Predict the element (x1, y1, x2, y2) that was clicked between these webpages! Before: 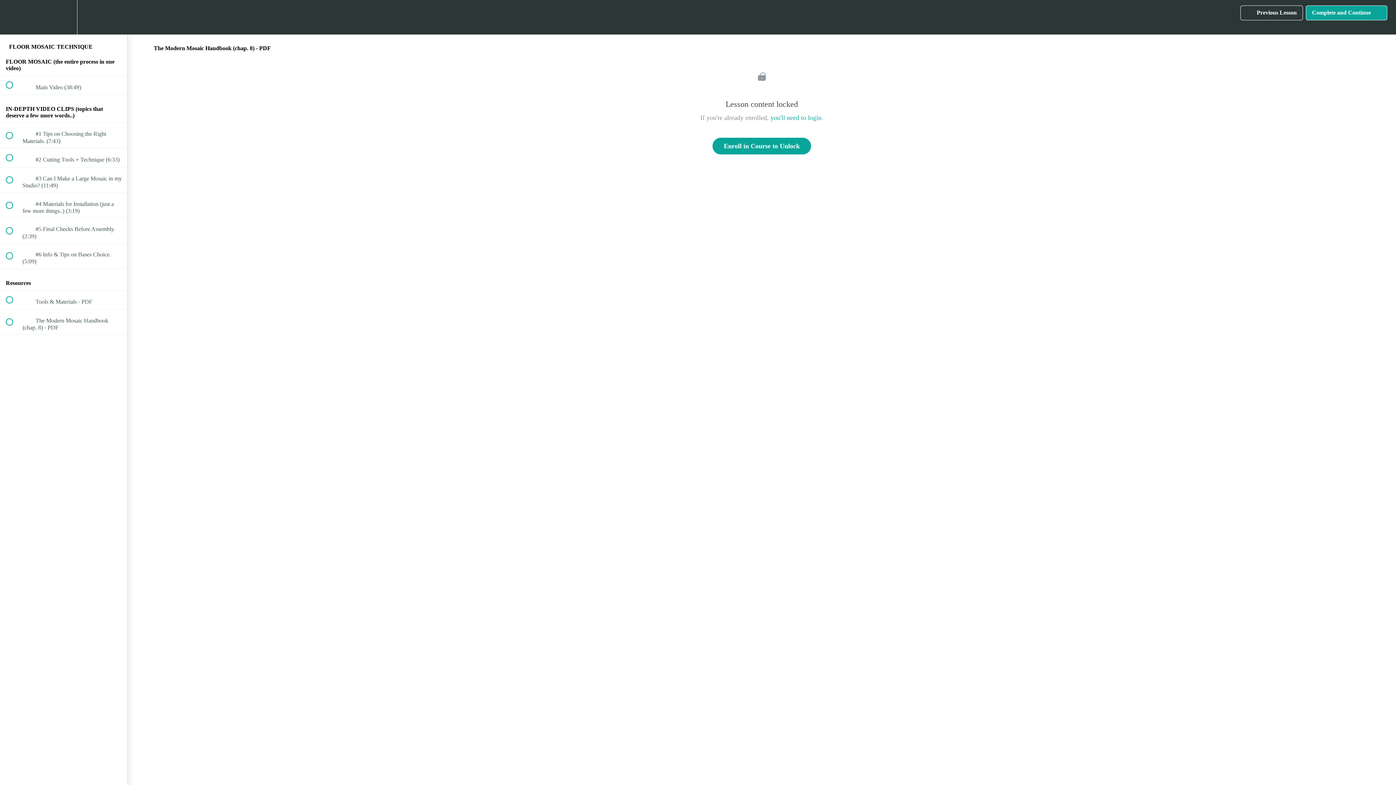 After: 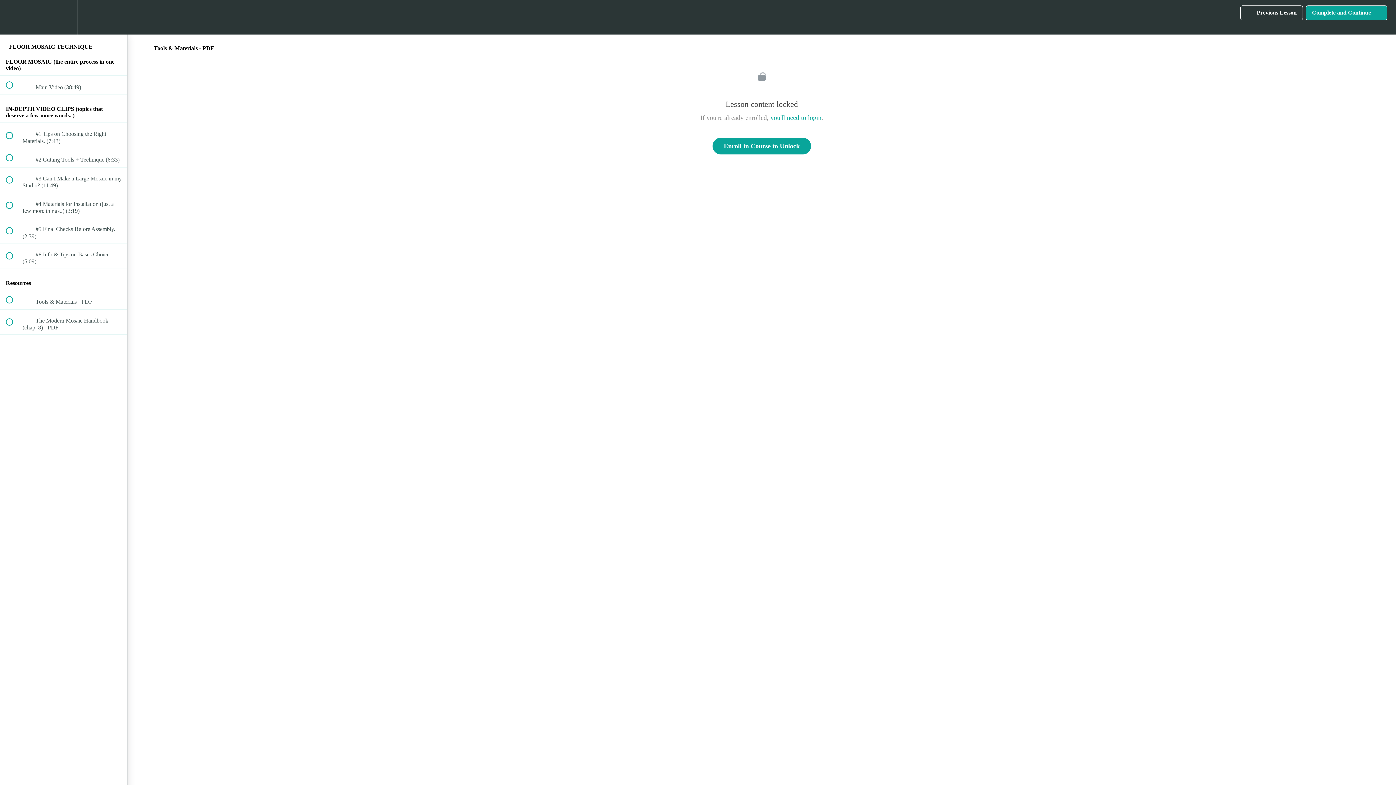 Action: label:  
 Tools & Materials - PDF bbox: (0, 290, 127, 309)